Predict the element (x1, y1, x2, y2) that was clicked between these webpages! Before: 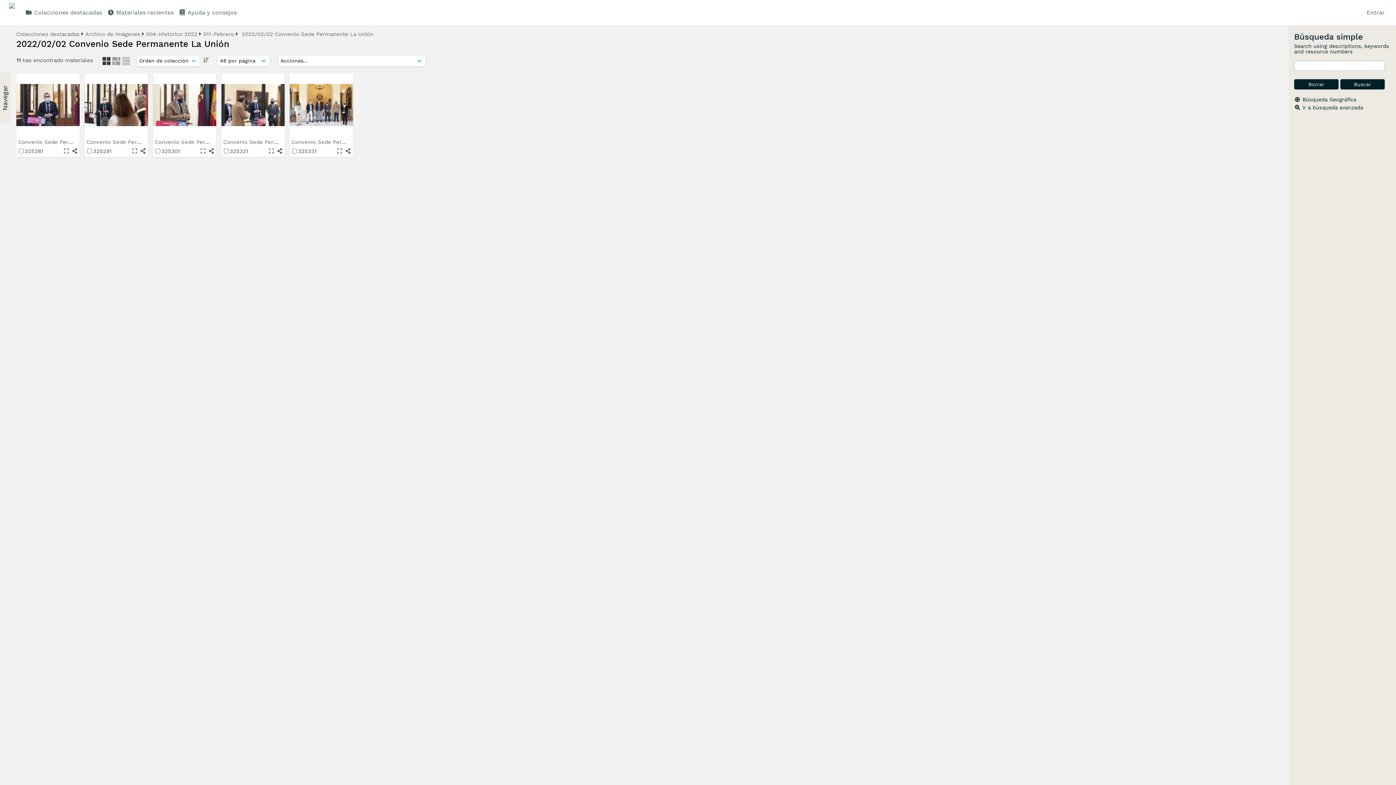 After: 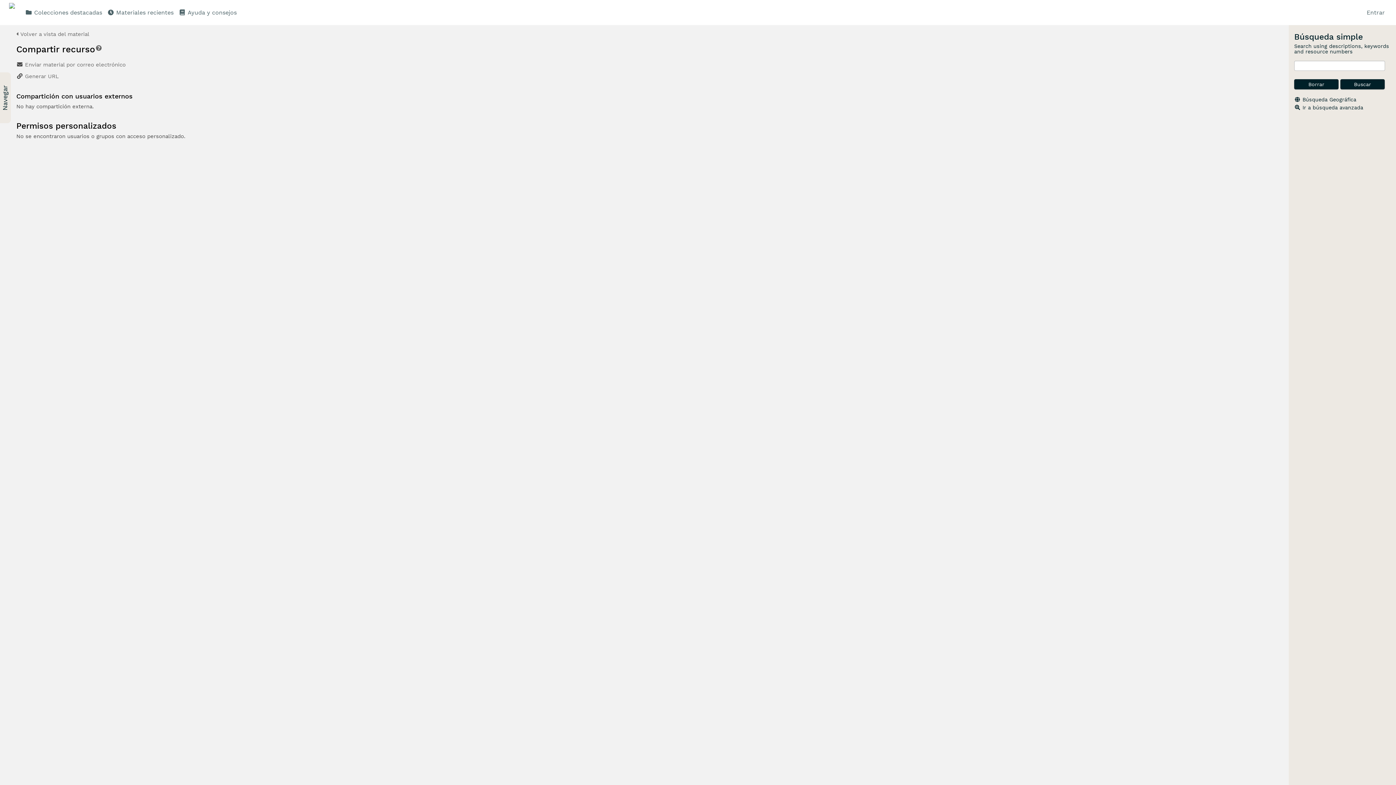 Action: bbox: (72, 148, 77, 153)